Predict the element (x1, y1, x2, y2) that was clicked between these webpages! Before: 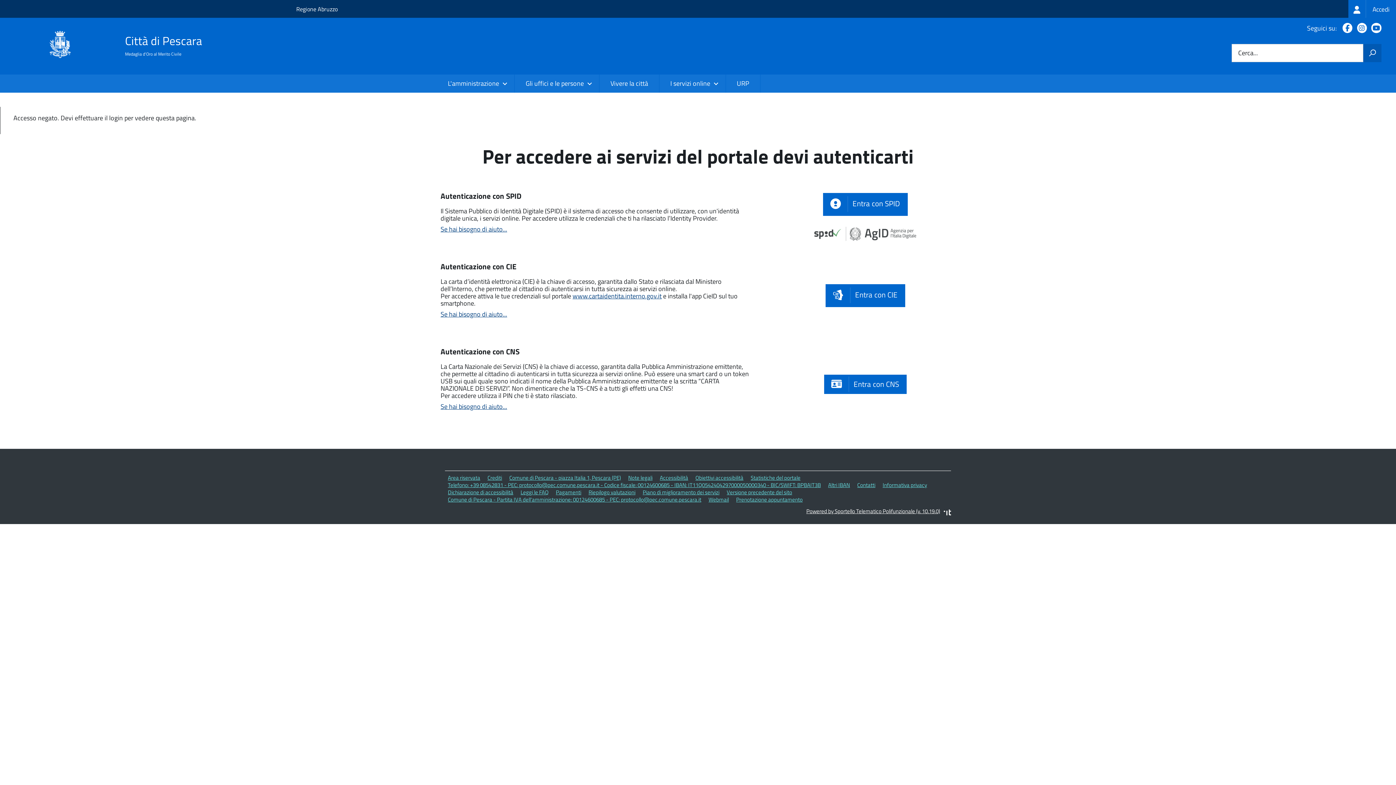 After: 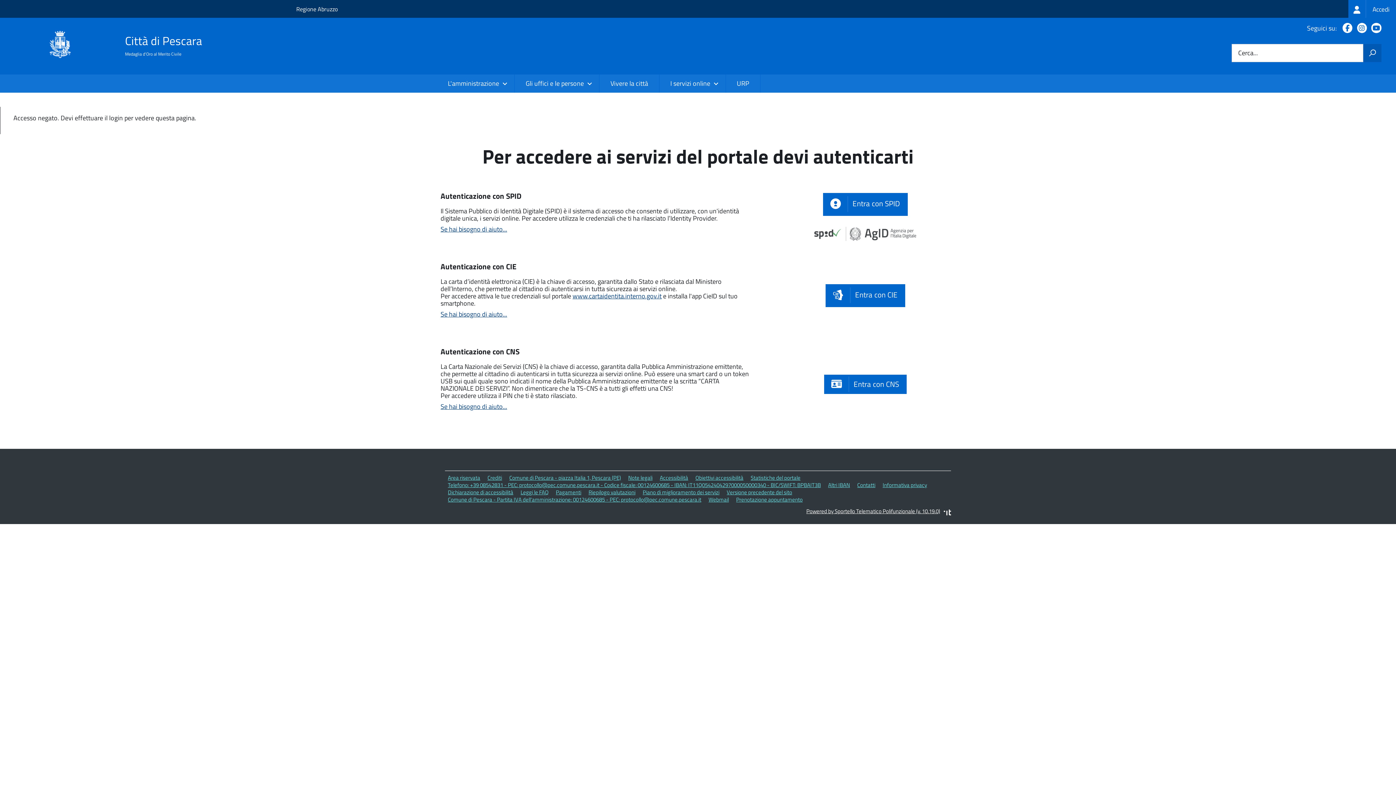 Action: bbox: (944, 509, 951, 517)